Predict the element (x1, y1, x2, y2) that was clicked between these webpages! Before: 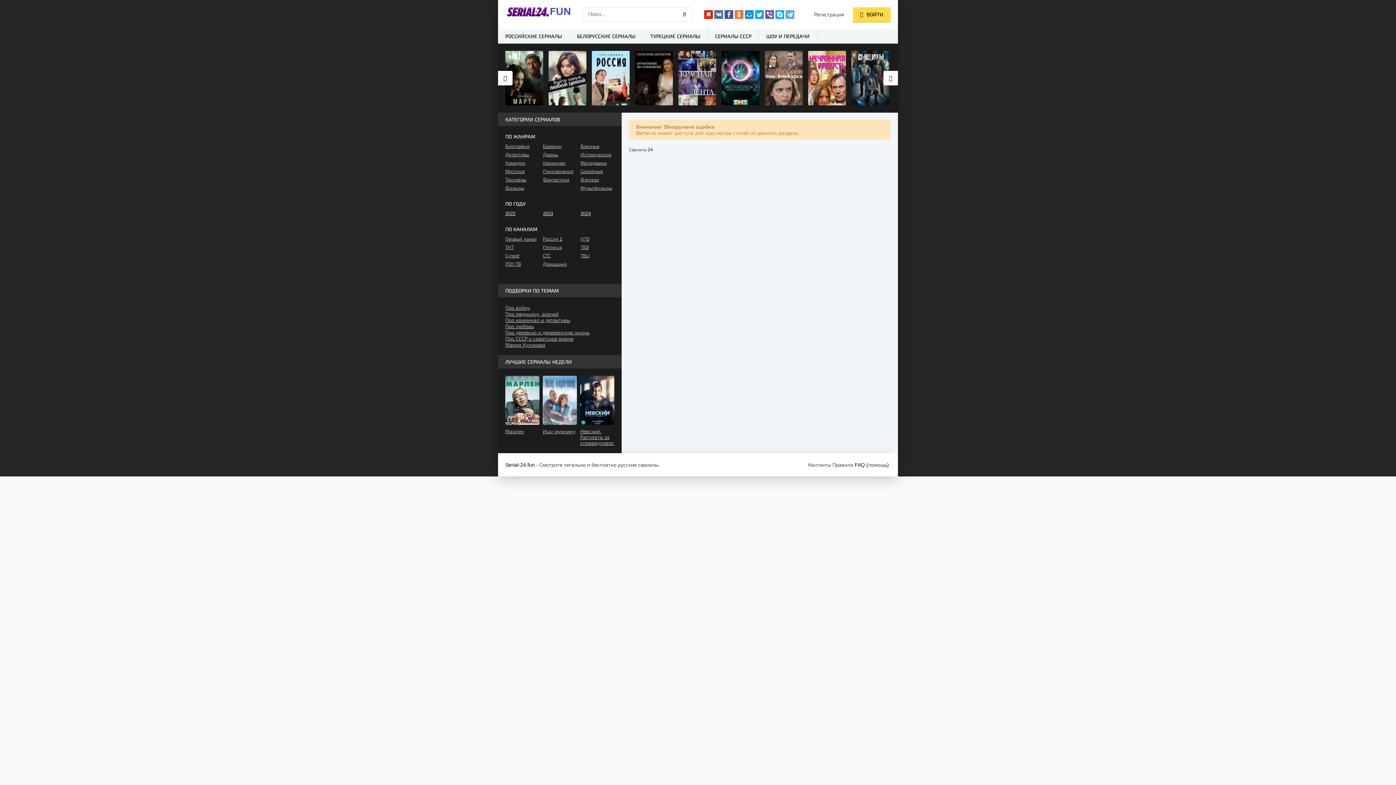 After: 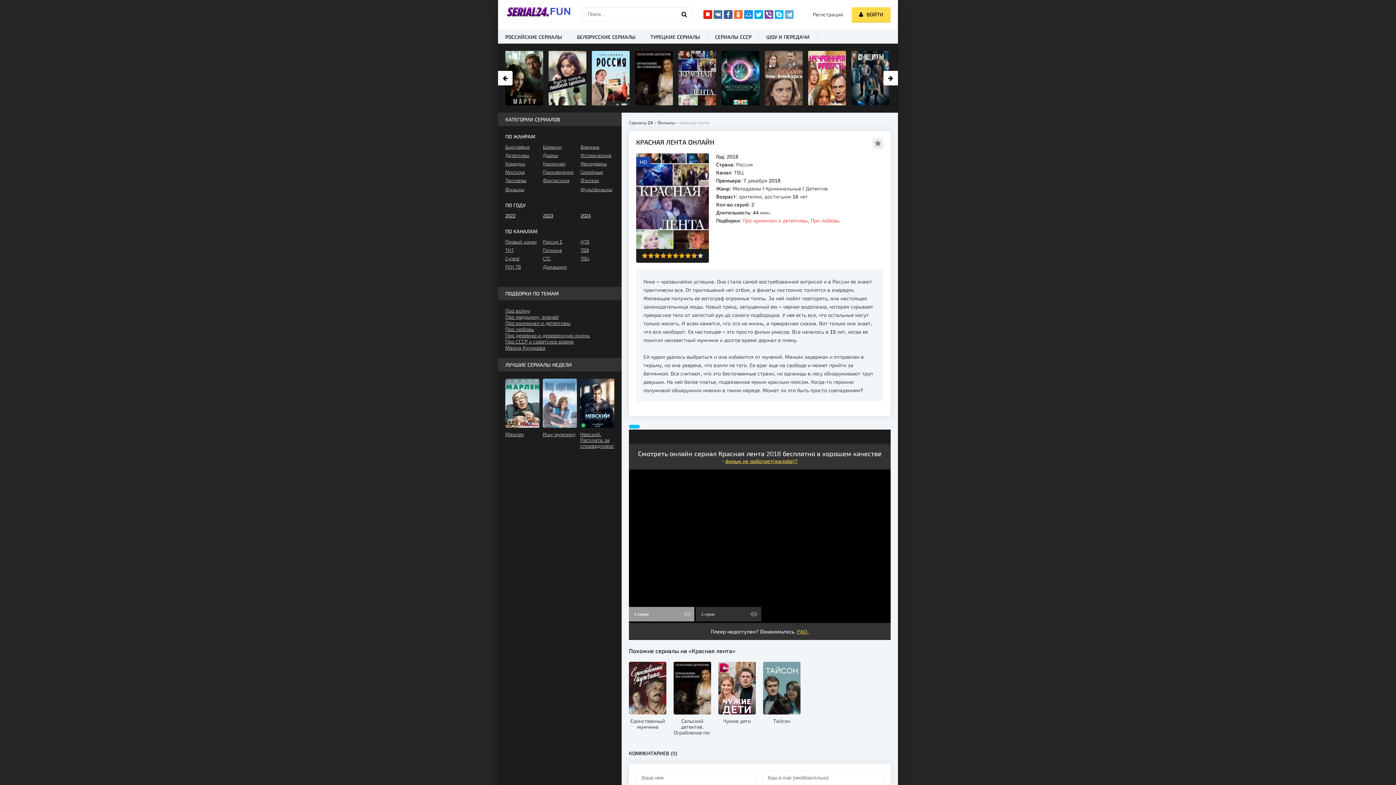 Action: label: Красная лента bbox: (765, 50, 802, 105)